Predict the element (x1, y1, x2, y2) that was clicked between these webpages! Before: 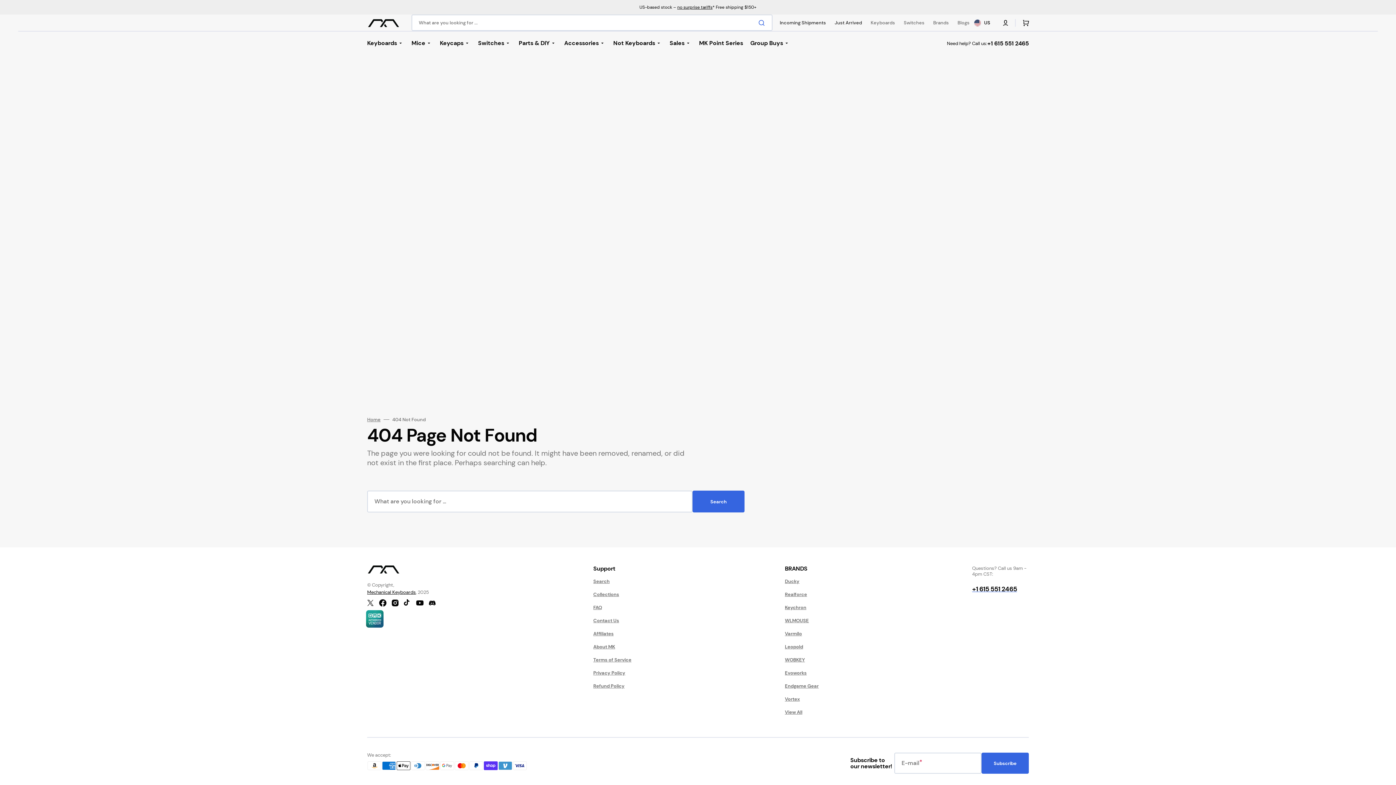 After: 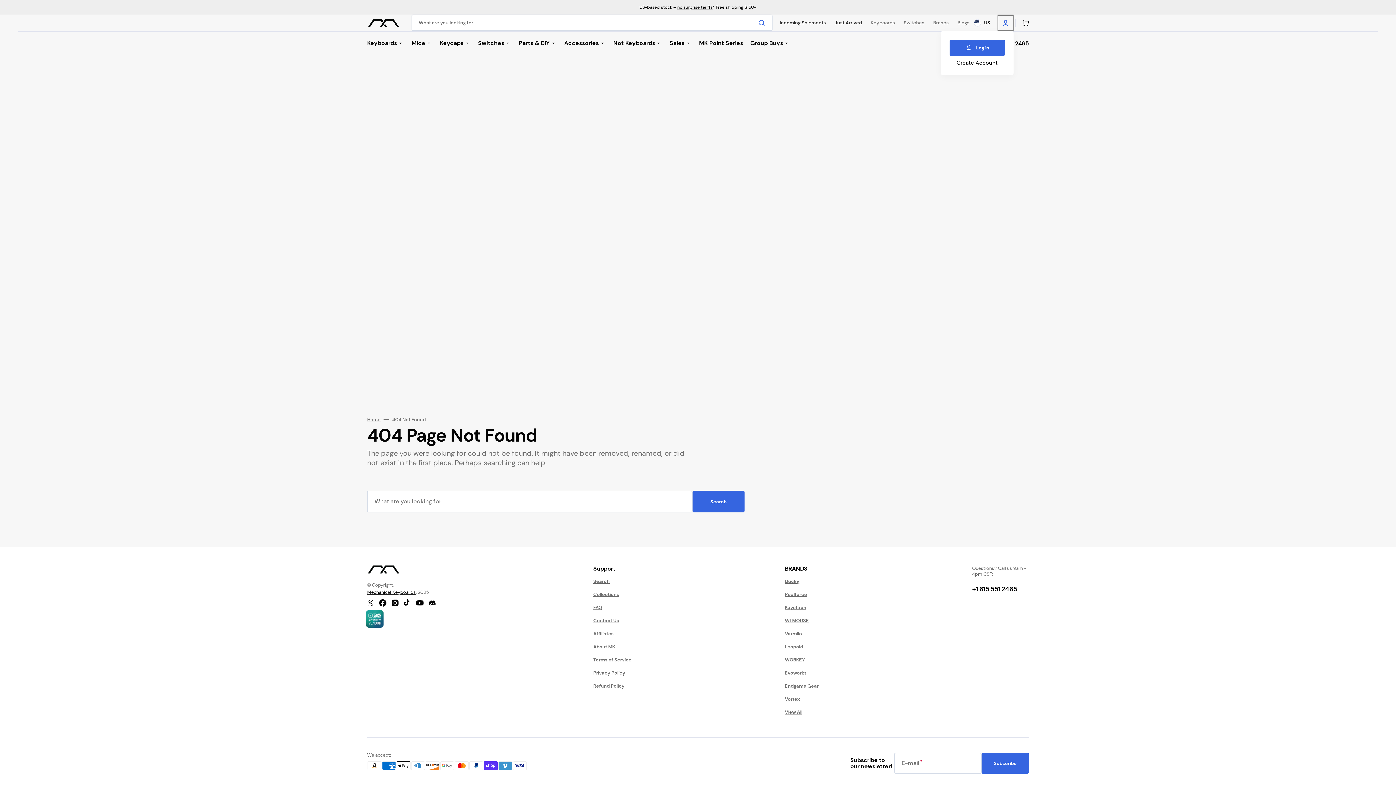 Action: bbox: (997, 14, 1013, 30)